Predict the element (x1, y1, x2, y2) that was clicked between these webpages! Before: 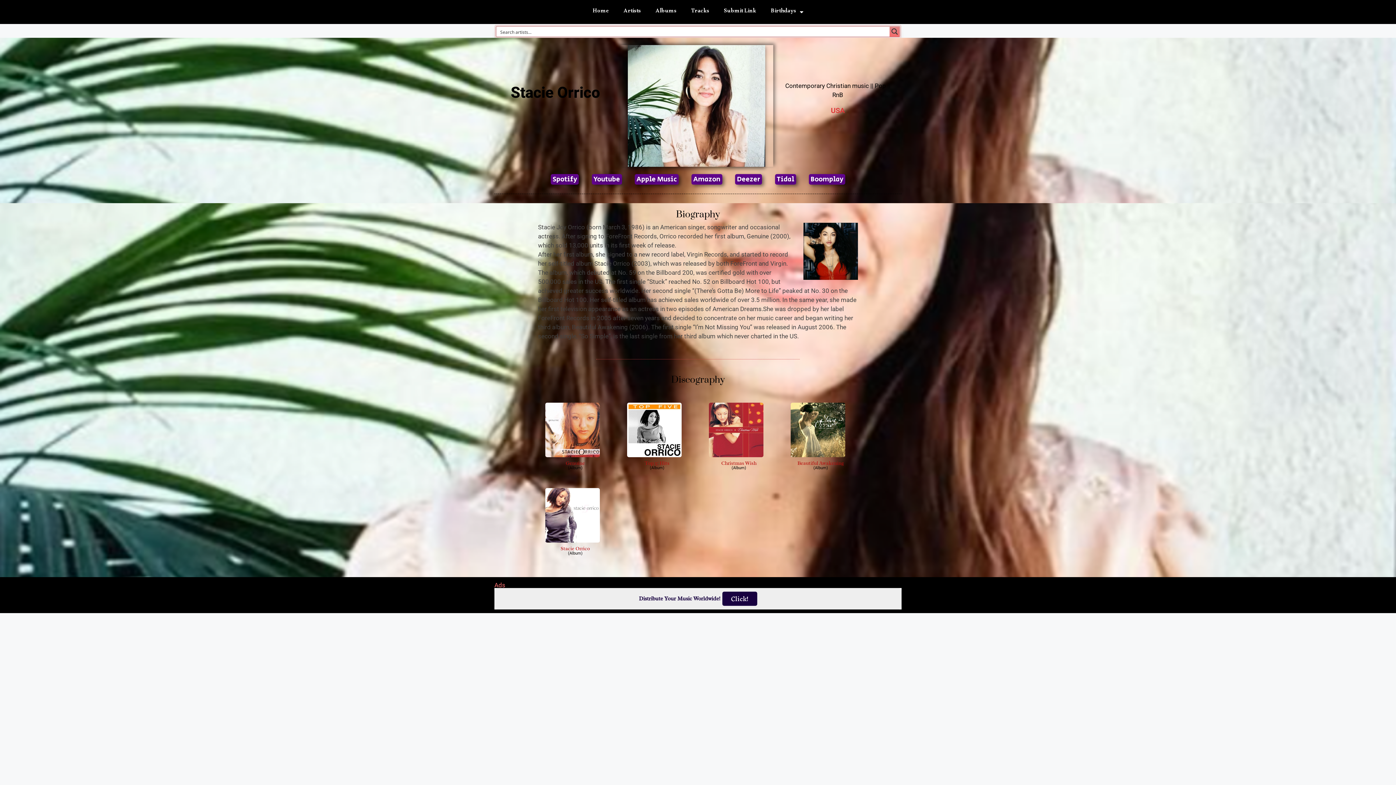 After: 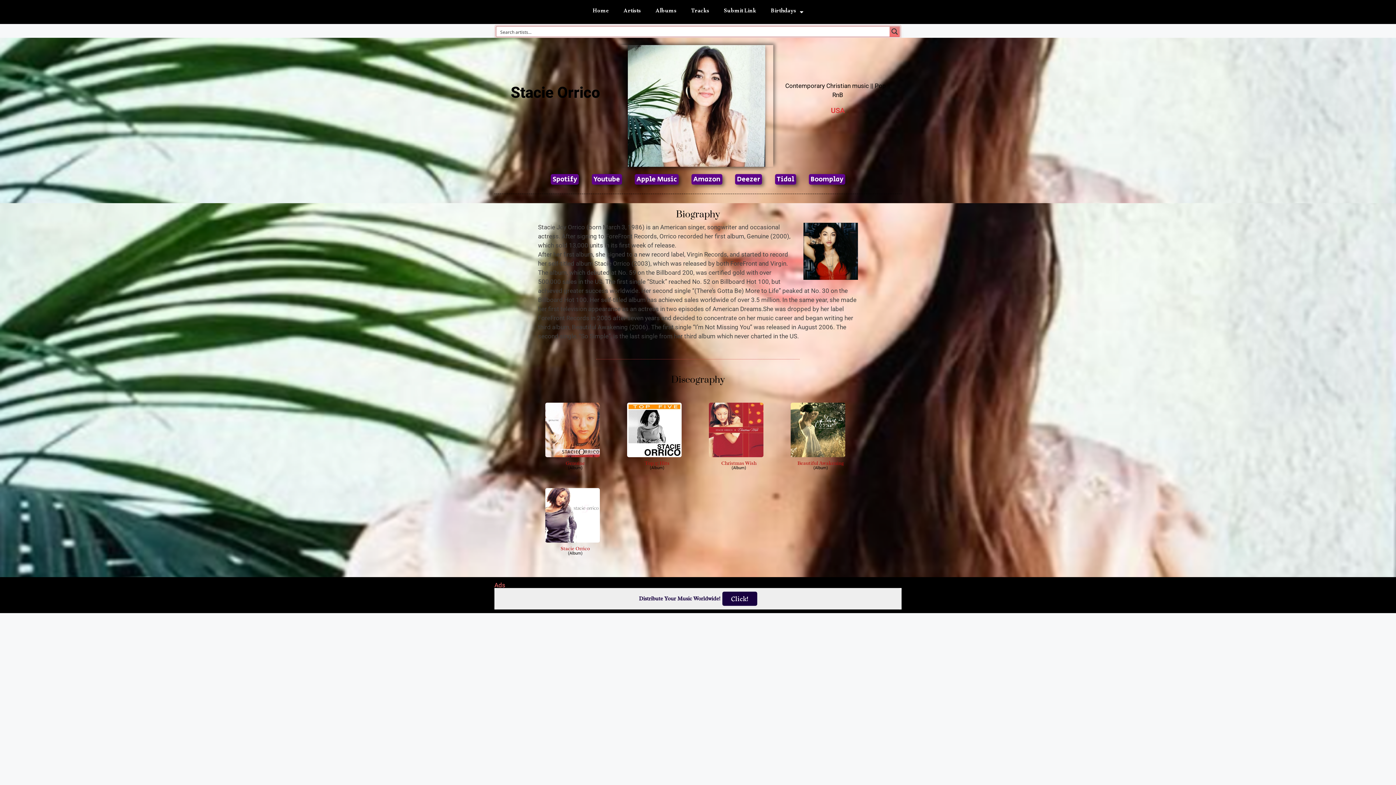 Action: label: Boomplay bbox: (810, 174, 843, 184)